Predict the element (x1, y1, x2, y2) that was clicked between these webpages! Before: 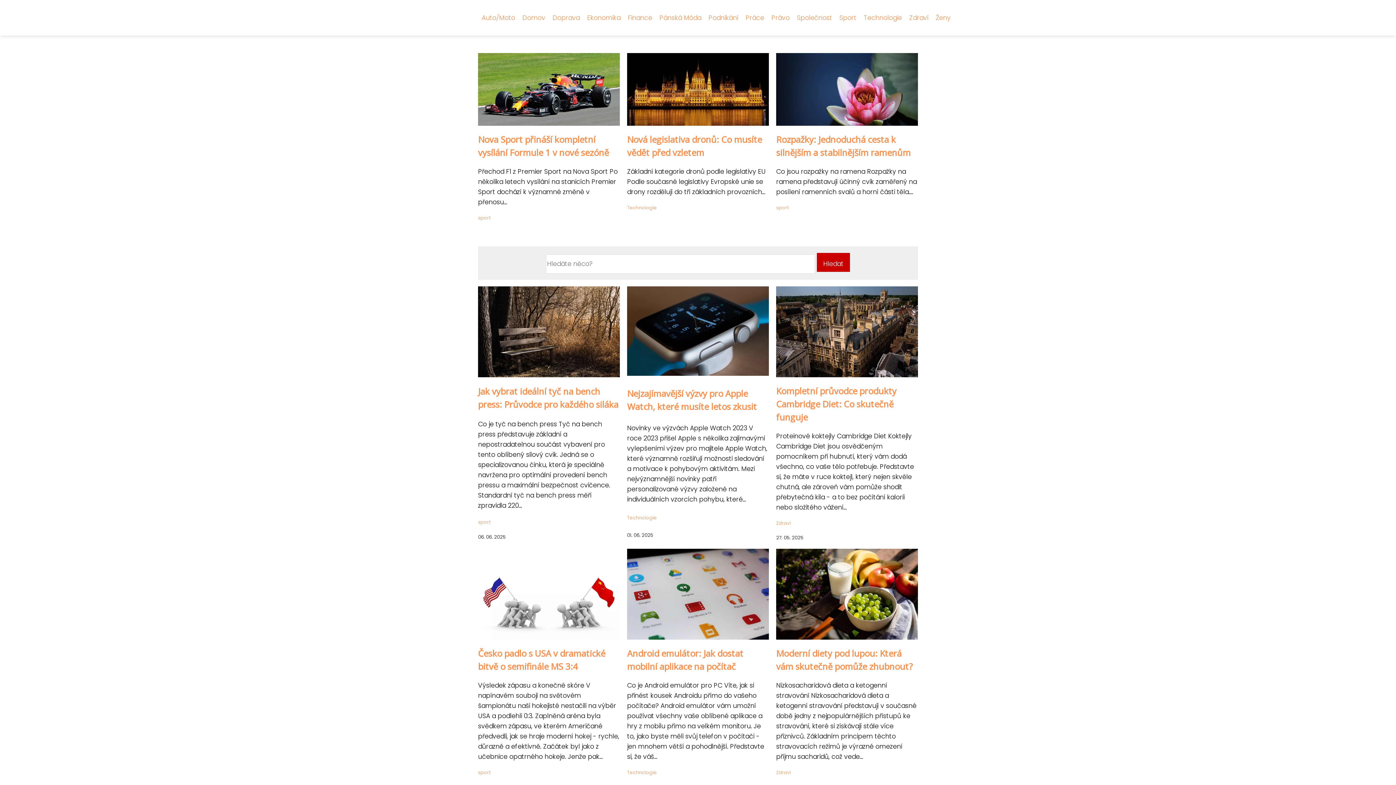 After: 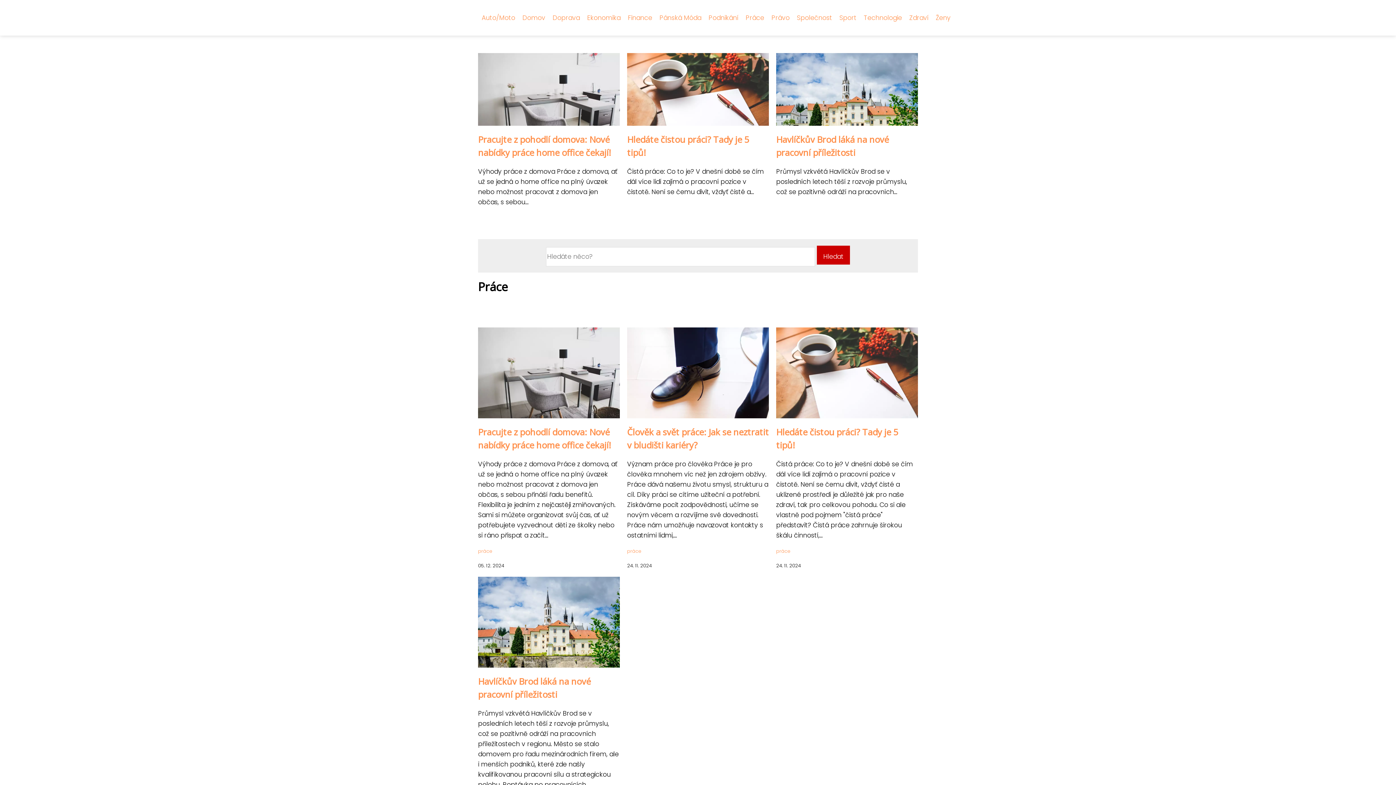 Action: bbox: (742, 11, 768, 24) label: Práce